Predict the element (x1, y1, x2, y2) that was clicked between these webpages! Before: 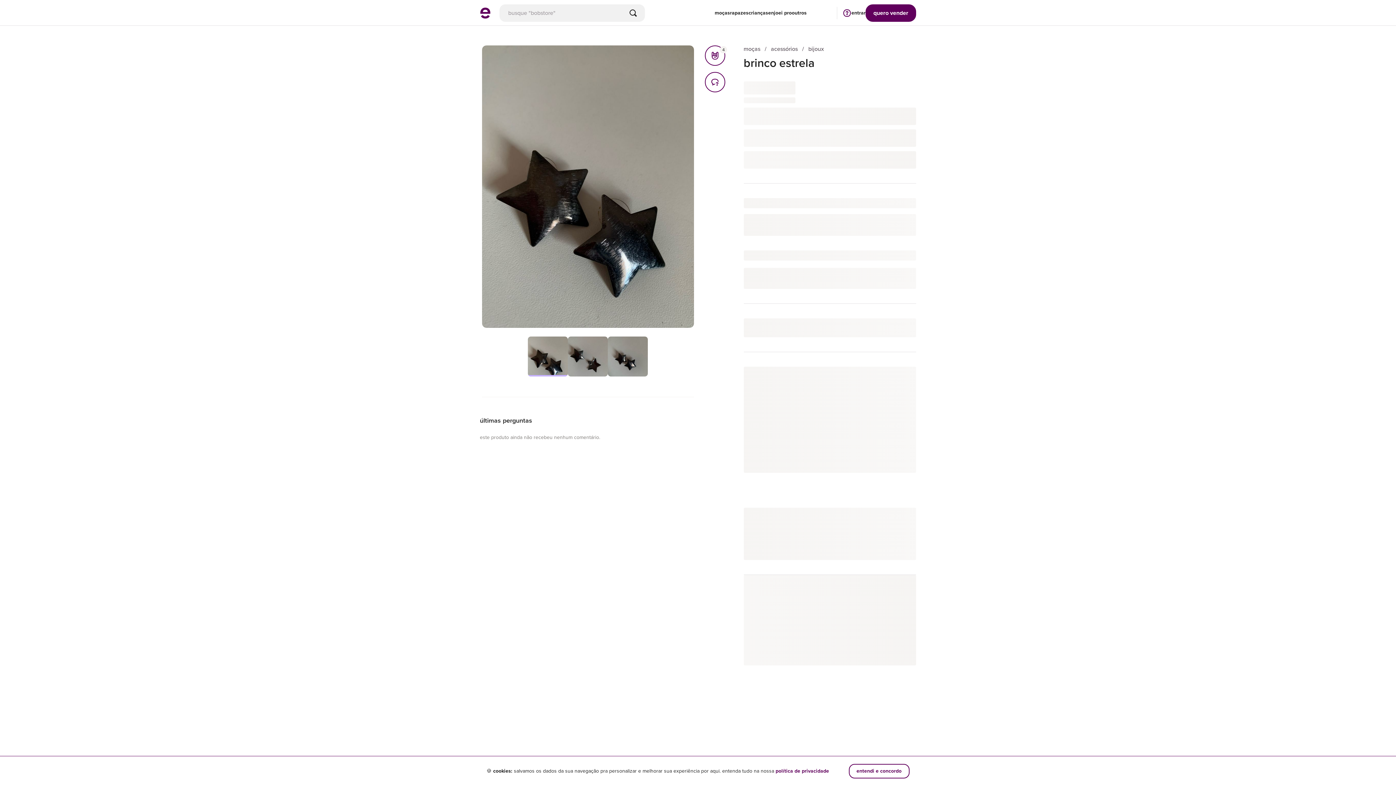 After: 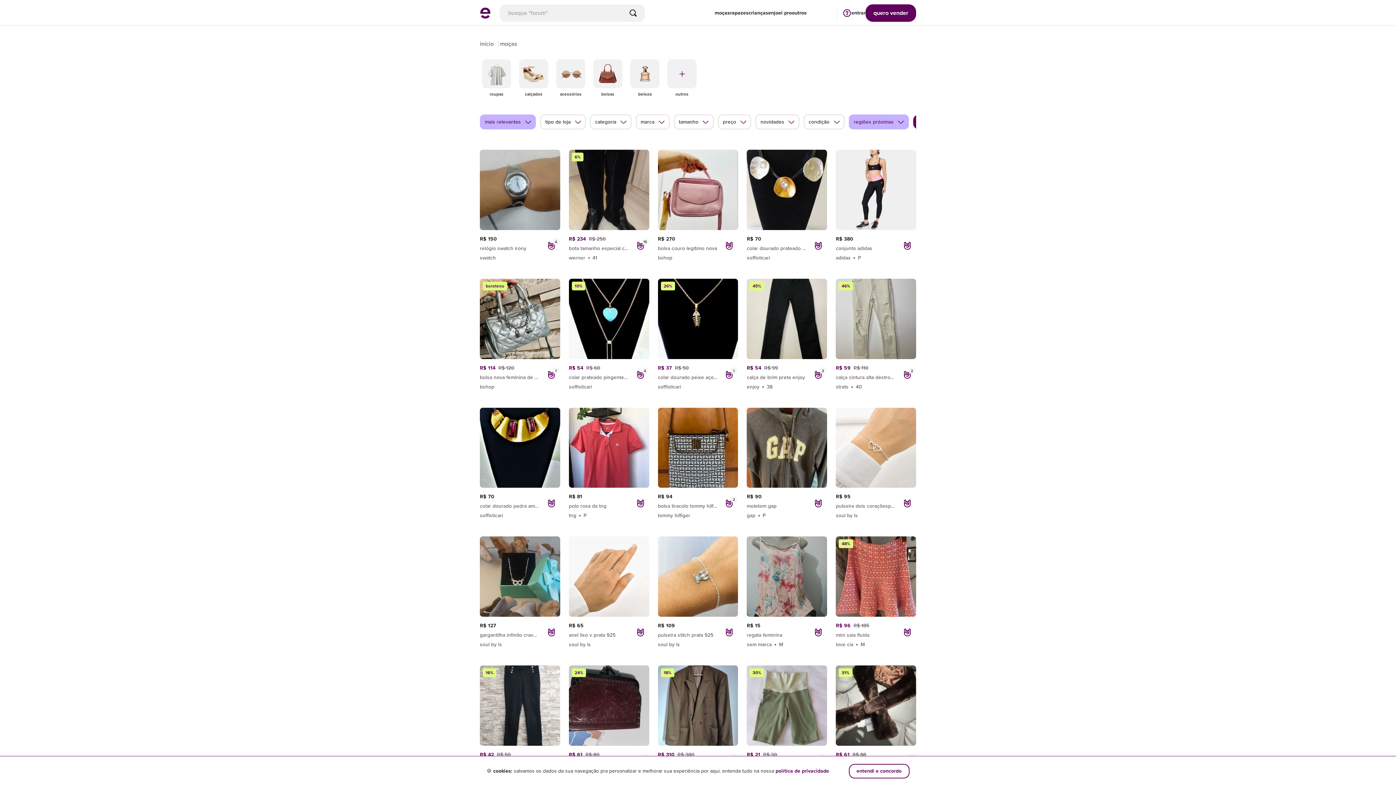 Action: bbox: (714, 0, 730, 25) label: moças